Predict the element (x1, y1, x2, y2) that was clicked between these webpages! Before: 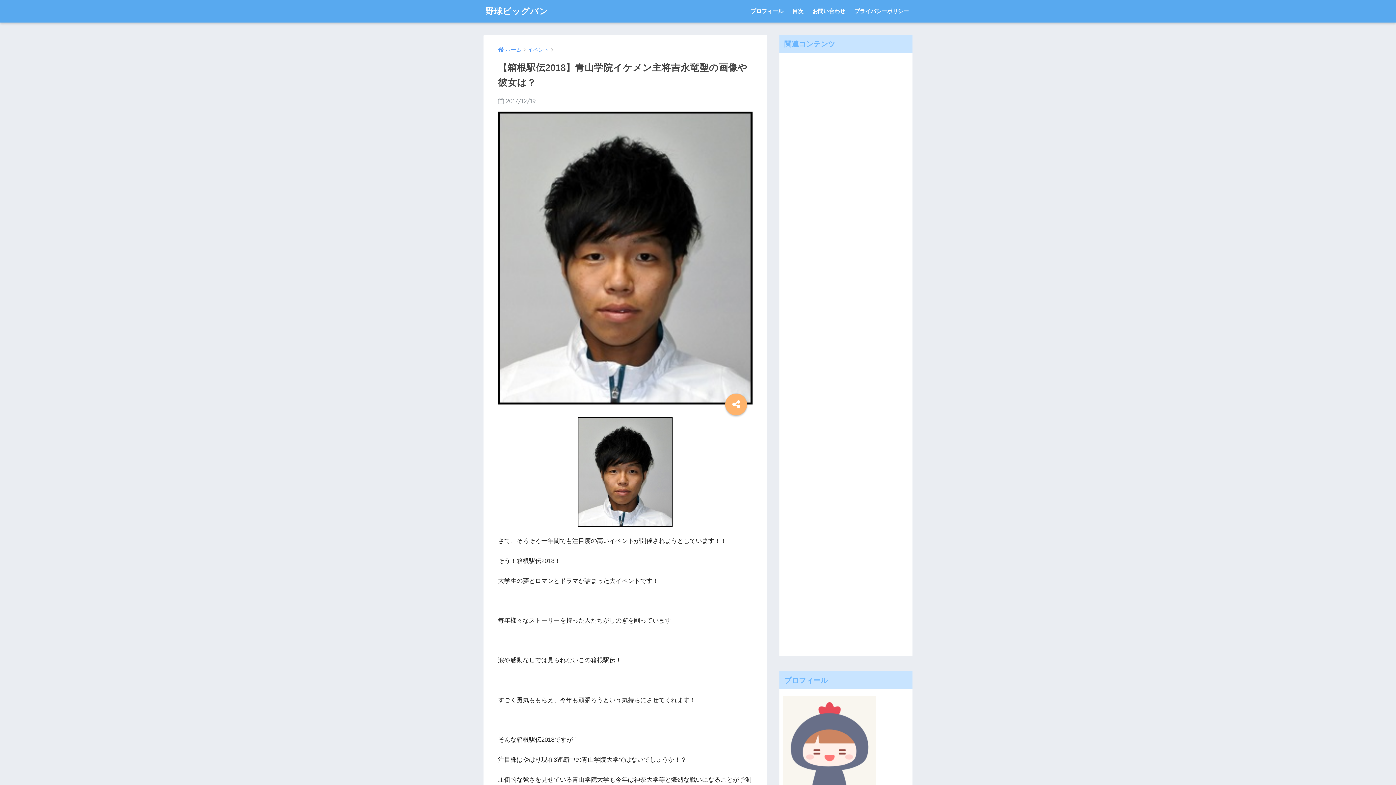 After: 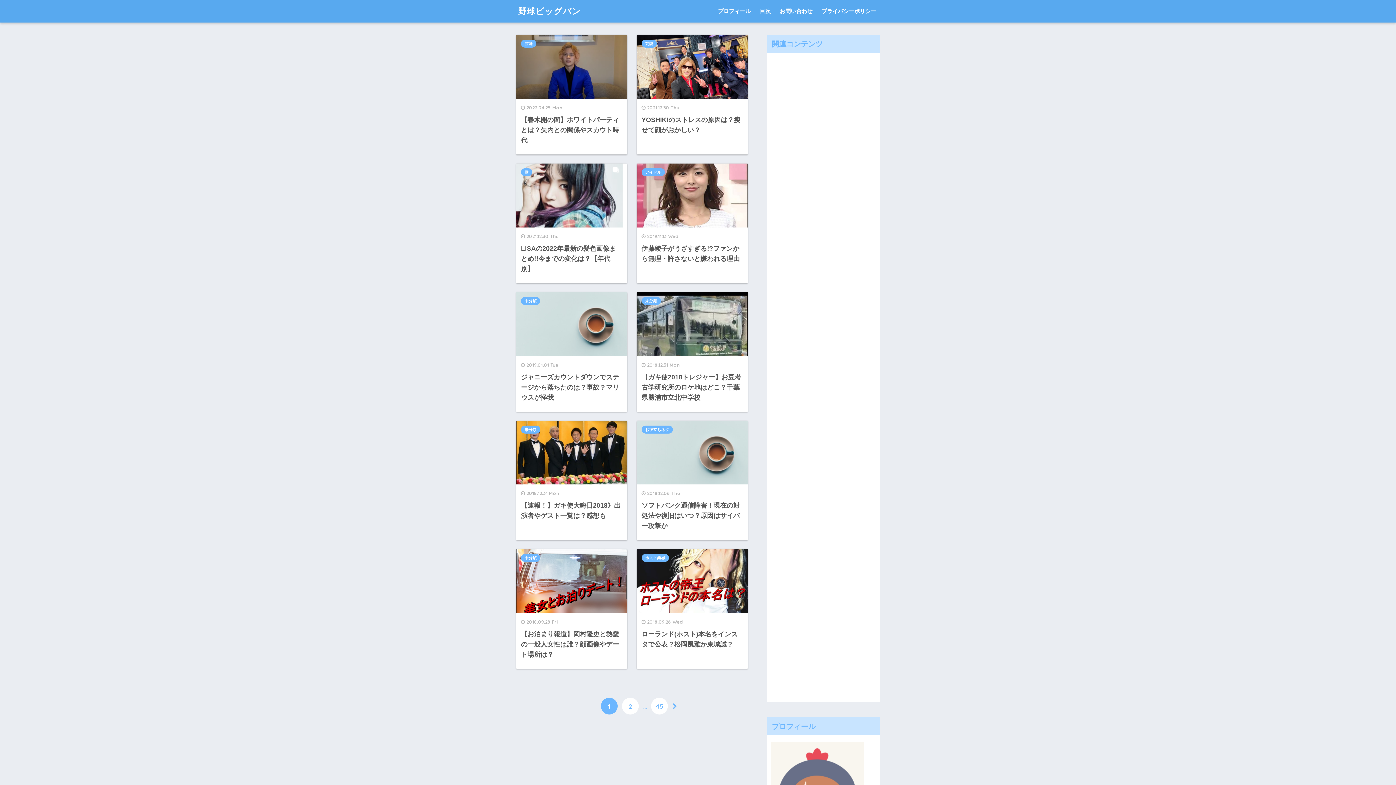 Action: label: ホーム bbox: (498, 46, 521, 52)